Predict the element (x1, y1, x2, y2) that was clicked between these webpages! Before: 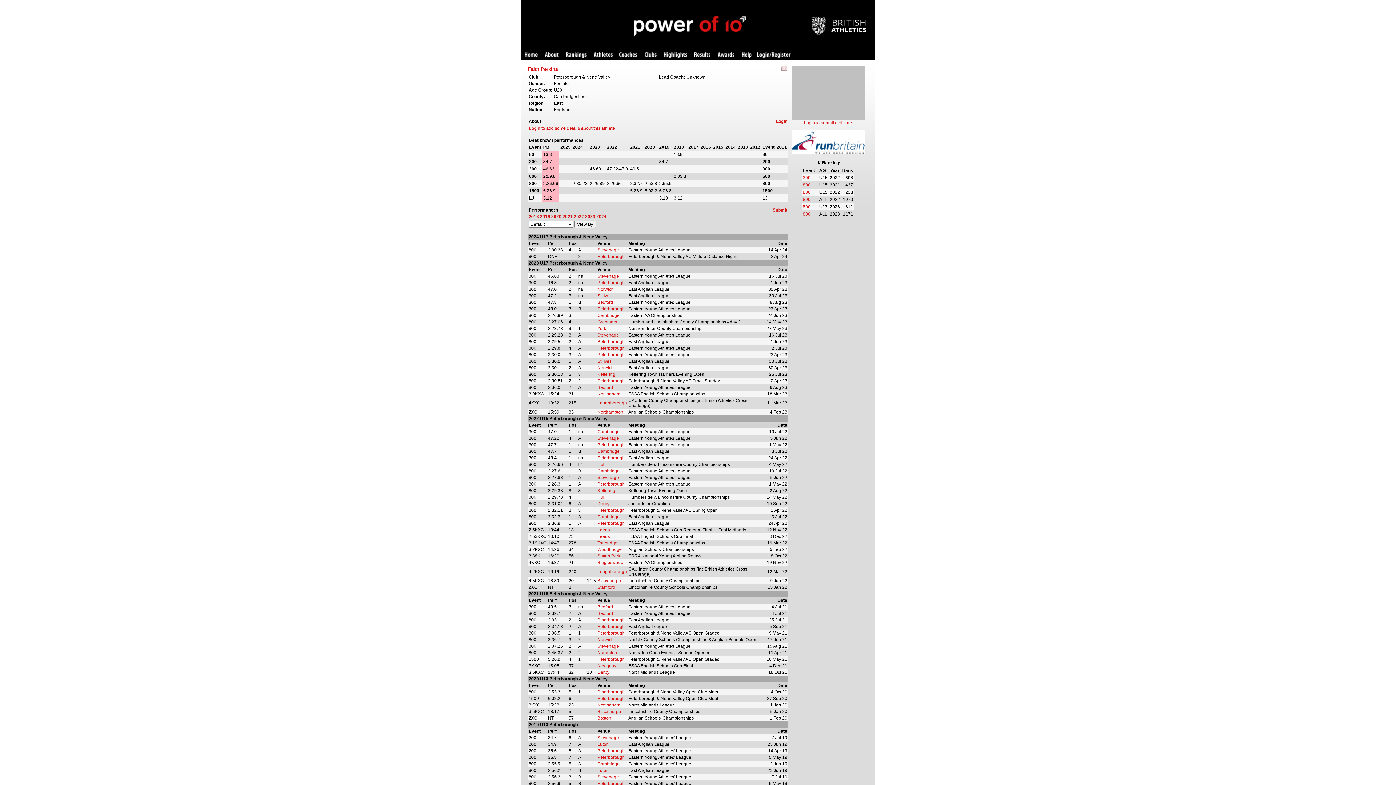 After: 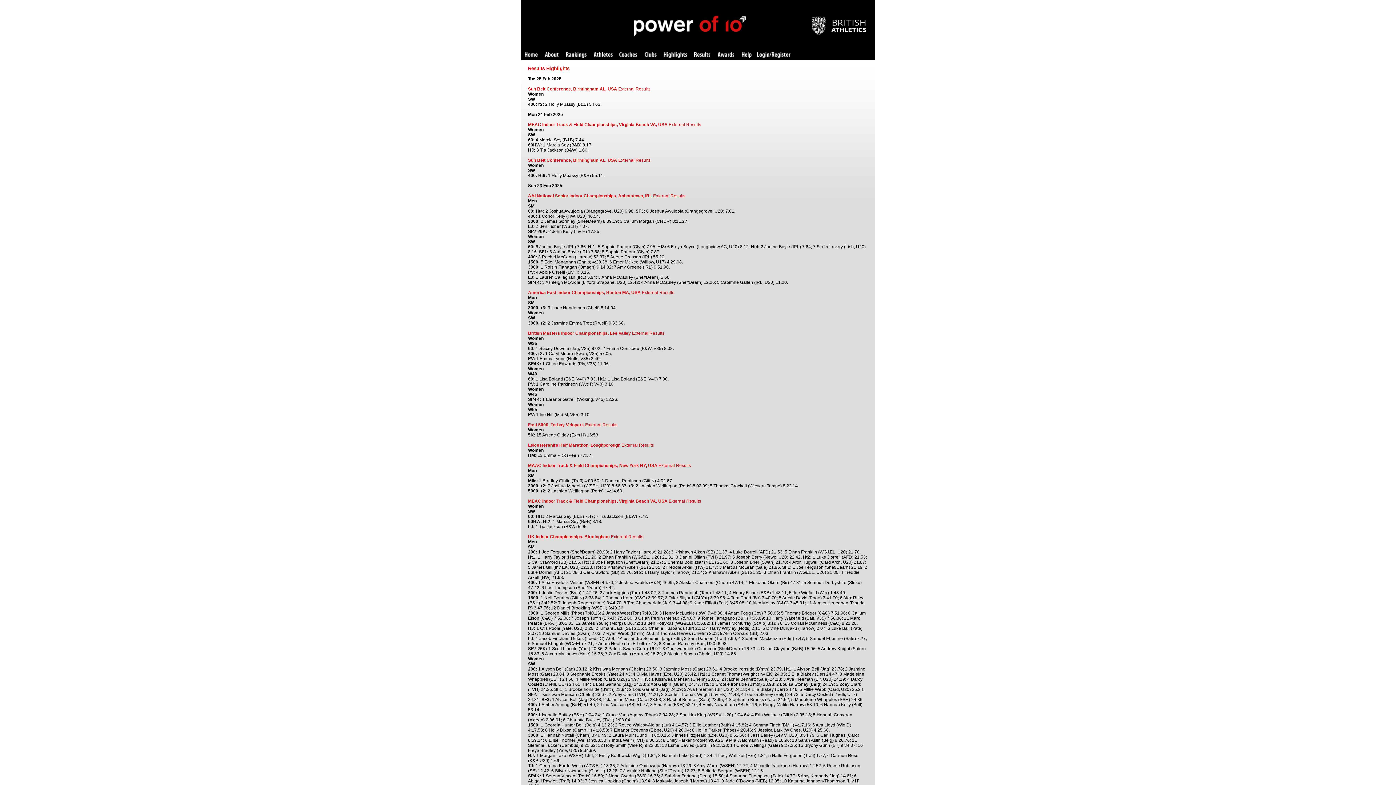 Action: bbox: (663, 52, 687, 58) label: Highlights